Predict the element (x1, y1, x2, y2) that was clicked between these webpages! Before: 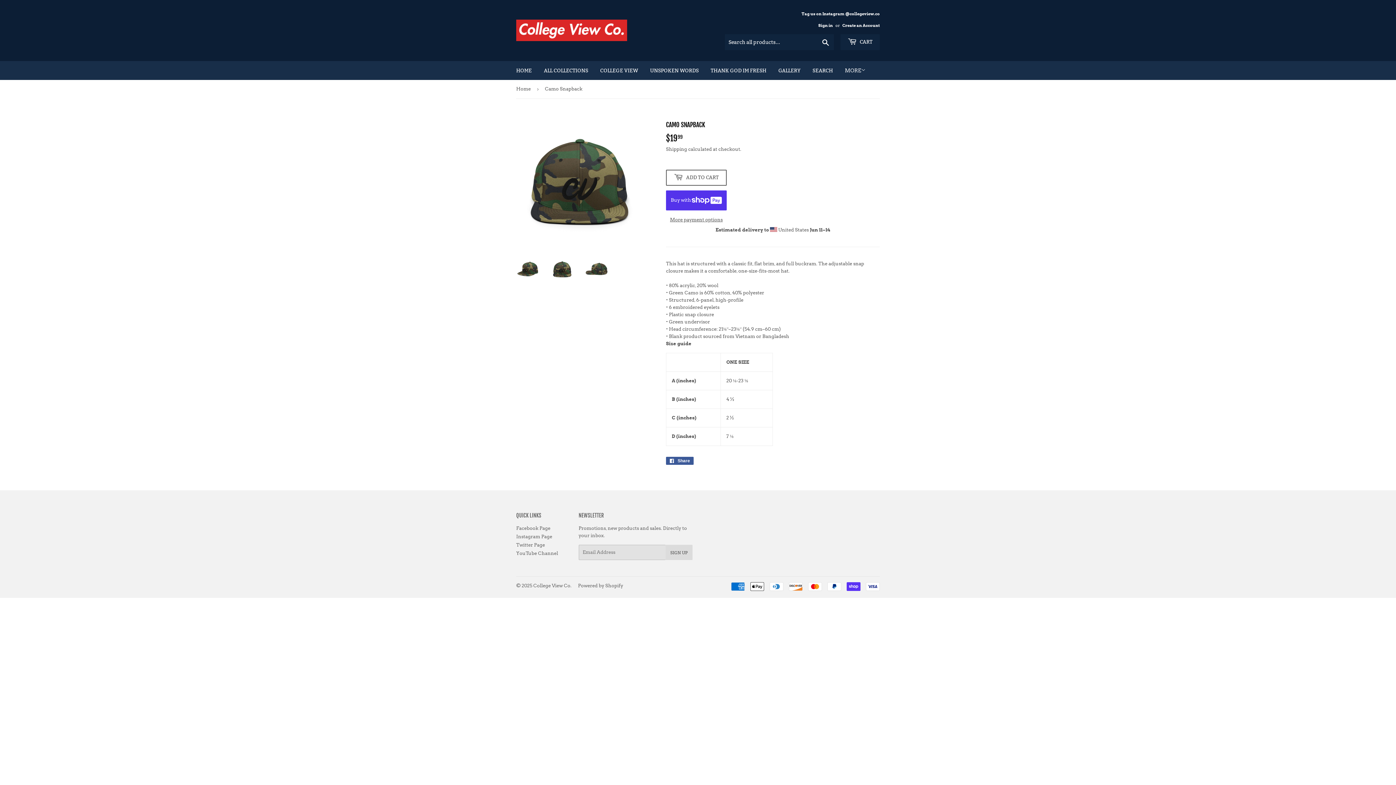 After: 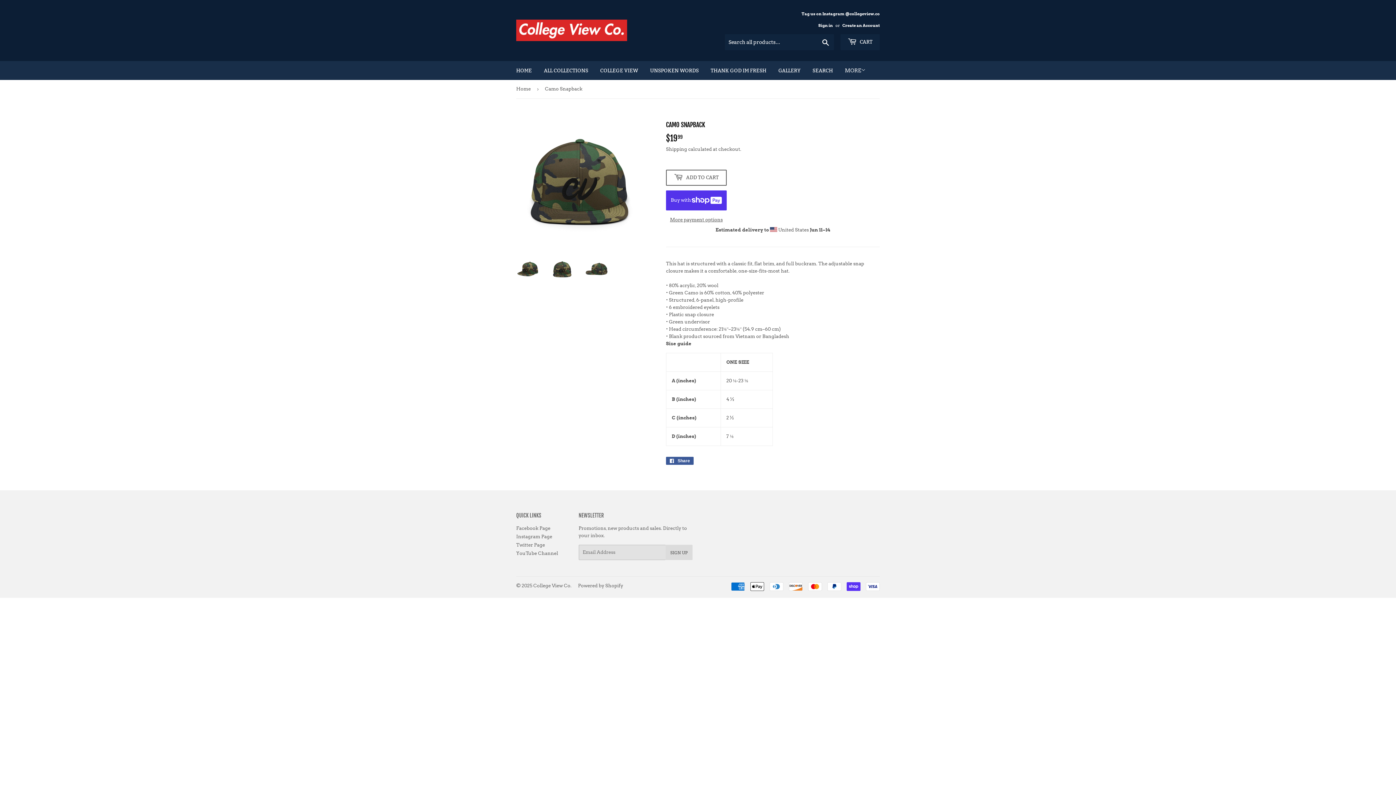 Action: bbox: (550, 258, 574, 281)